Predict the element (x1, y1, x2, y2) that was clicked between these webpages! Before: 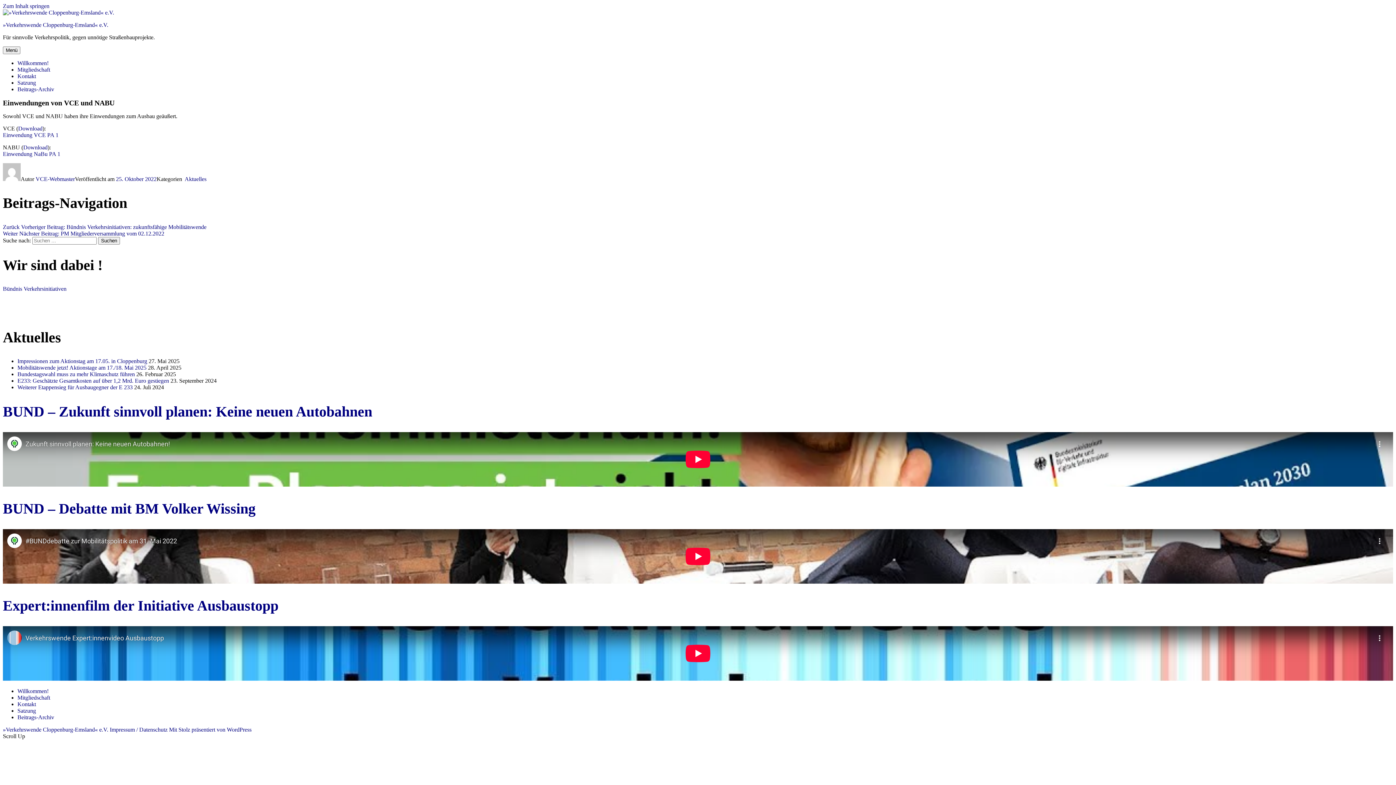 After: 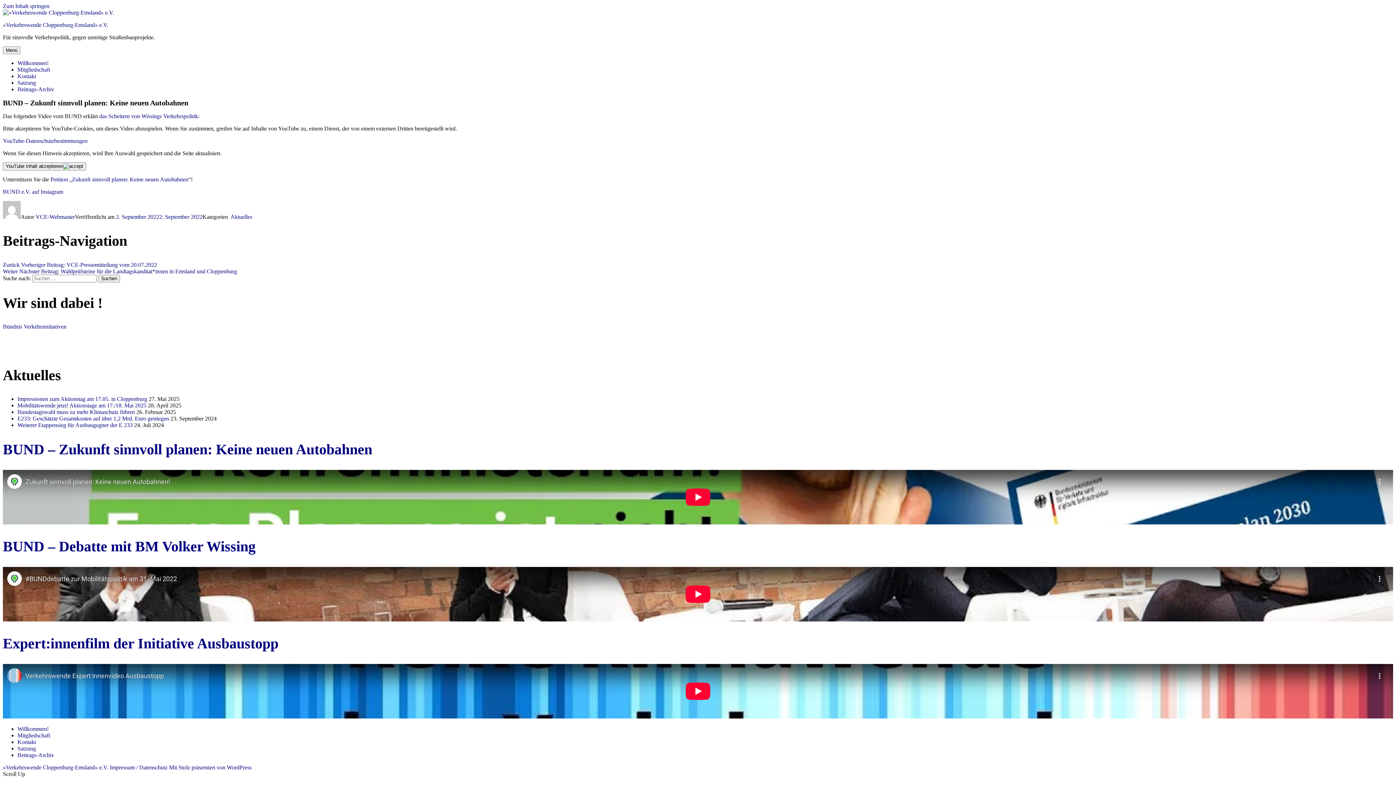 Action: bbox: (2, 403, 372, 419) label: BUND – Zukunft sinnvoll planen: Keine neuen Autobahnen